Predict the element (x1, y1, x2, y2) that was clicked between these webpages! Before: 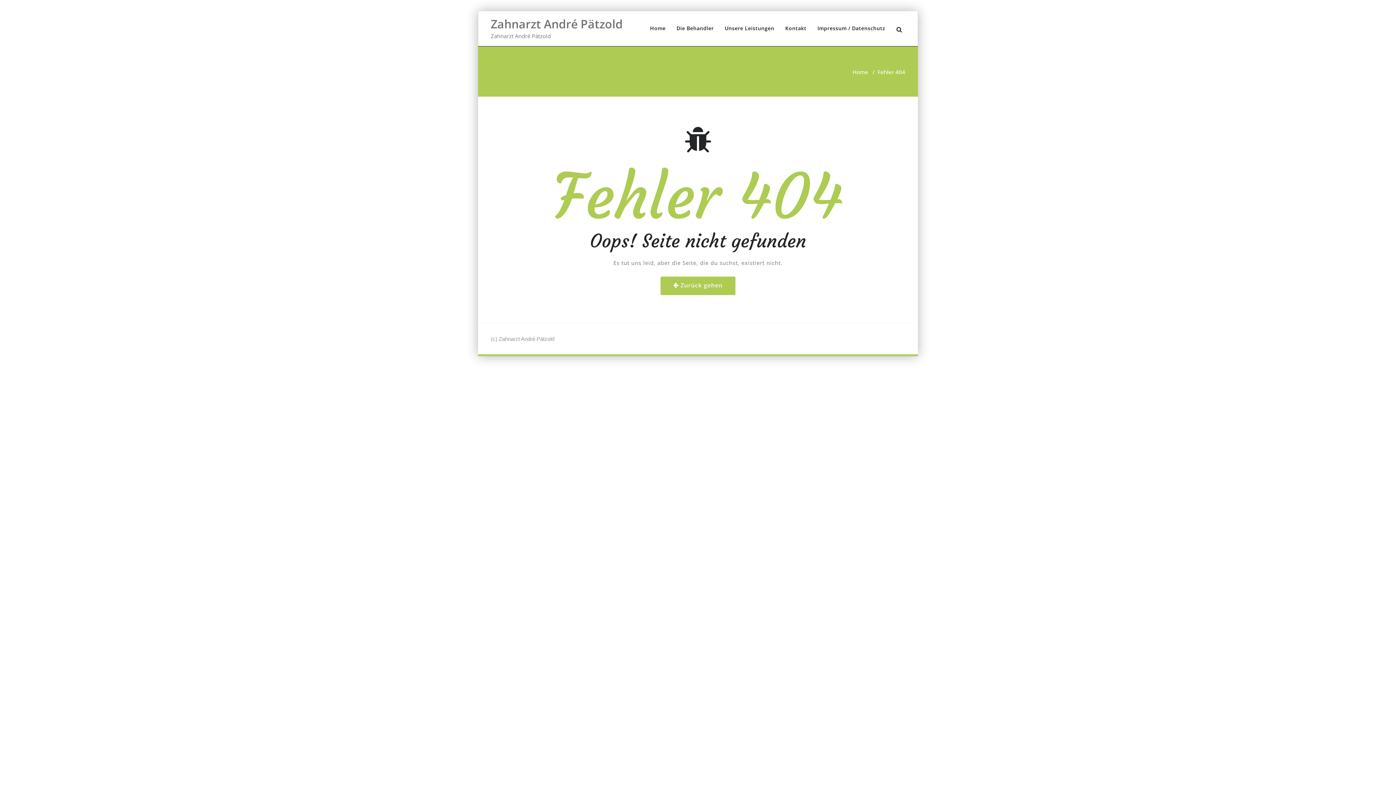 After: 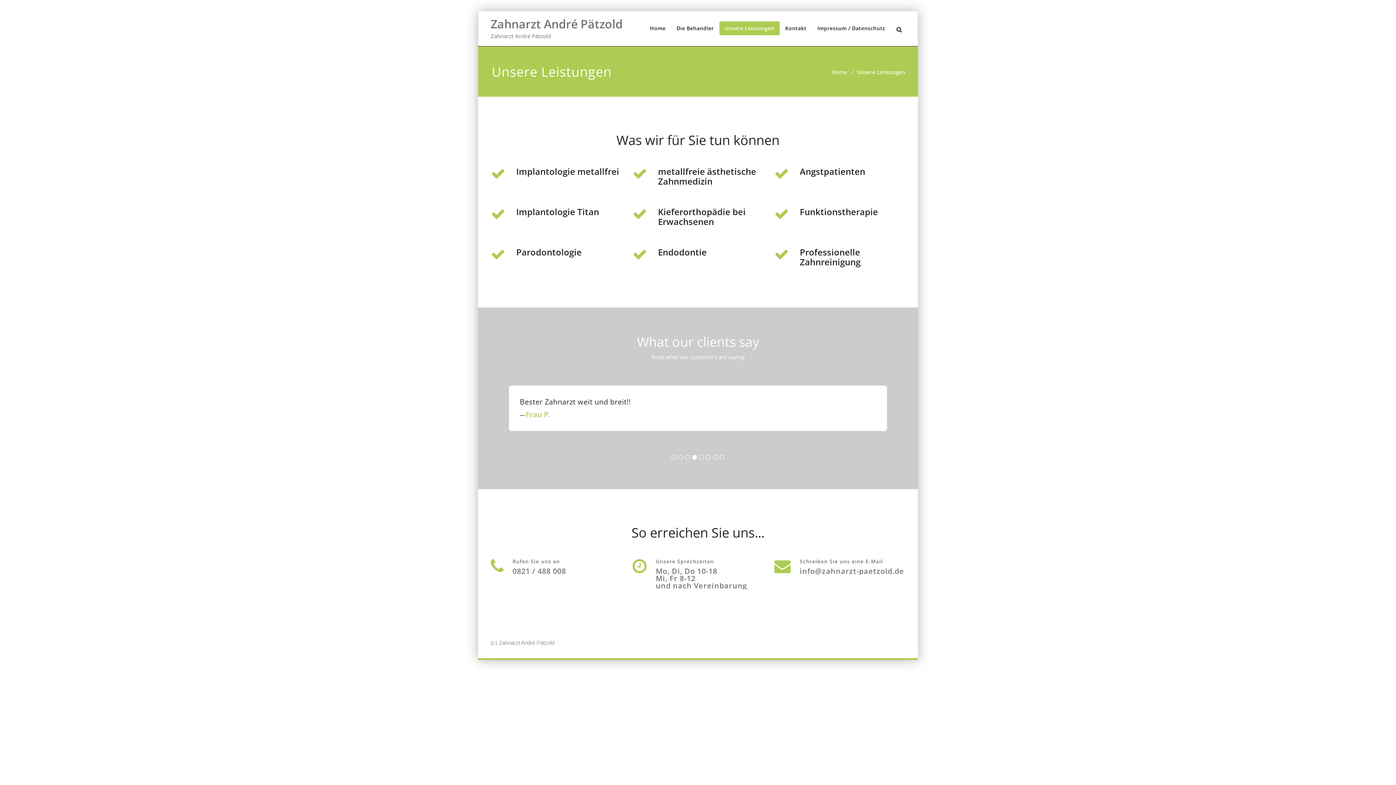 Action: bbox: (719, 21, 780, 35) label: Unsere Leistungen